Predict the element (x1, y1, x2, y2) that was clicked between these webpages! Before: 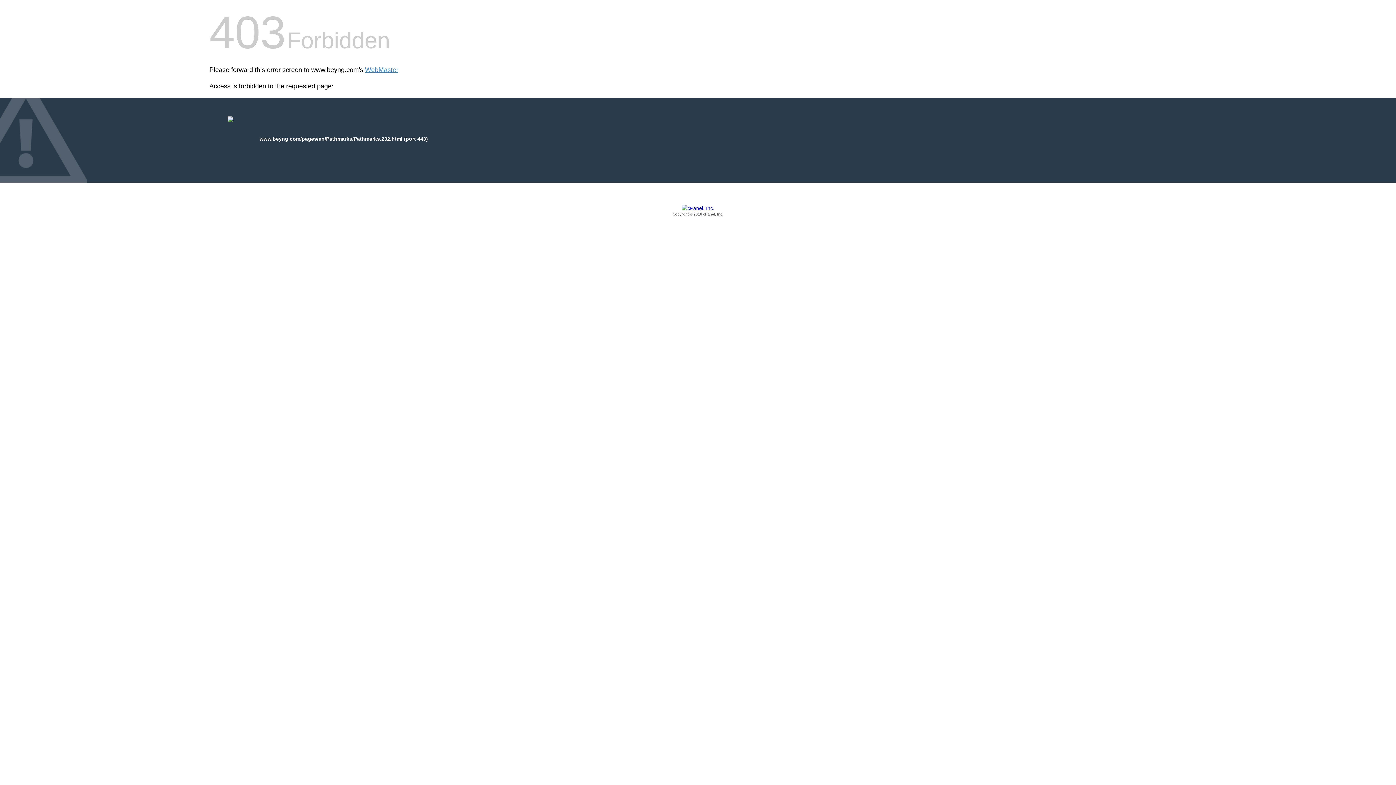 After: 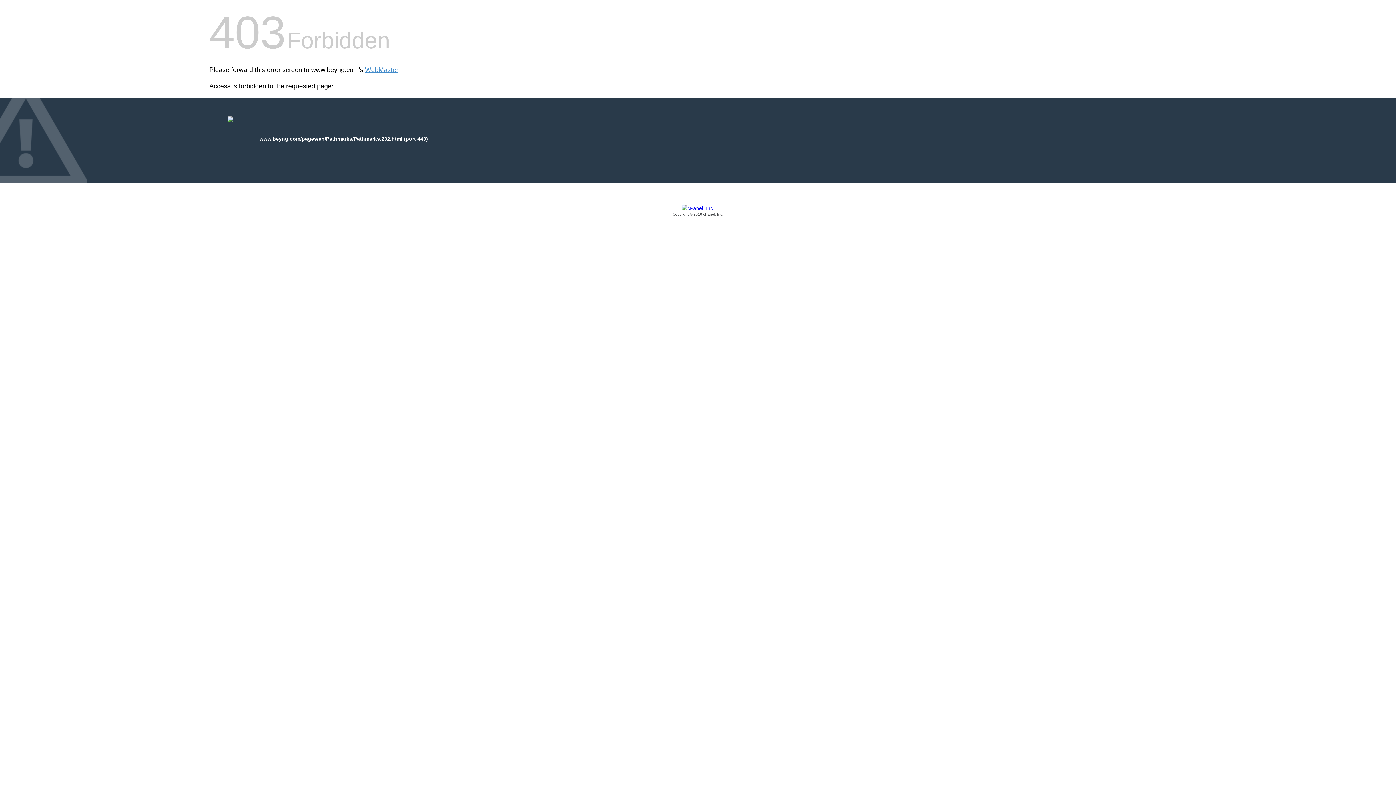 Action: label: Copyright © 2016 cPanel, Inc. bbox: (209, 205, 1186, 217)